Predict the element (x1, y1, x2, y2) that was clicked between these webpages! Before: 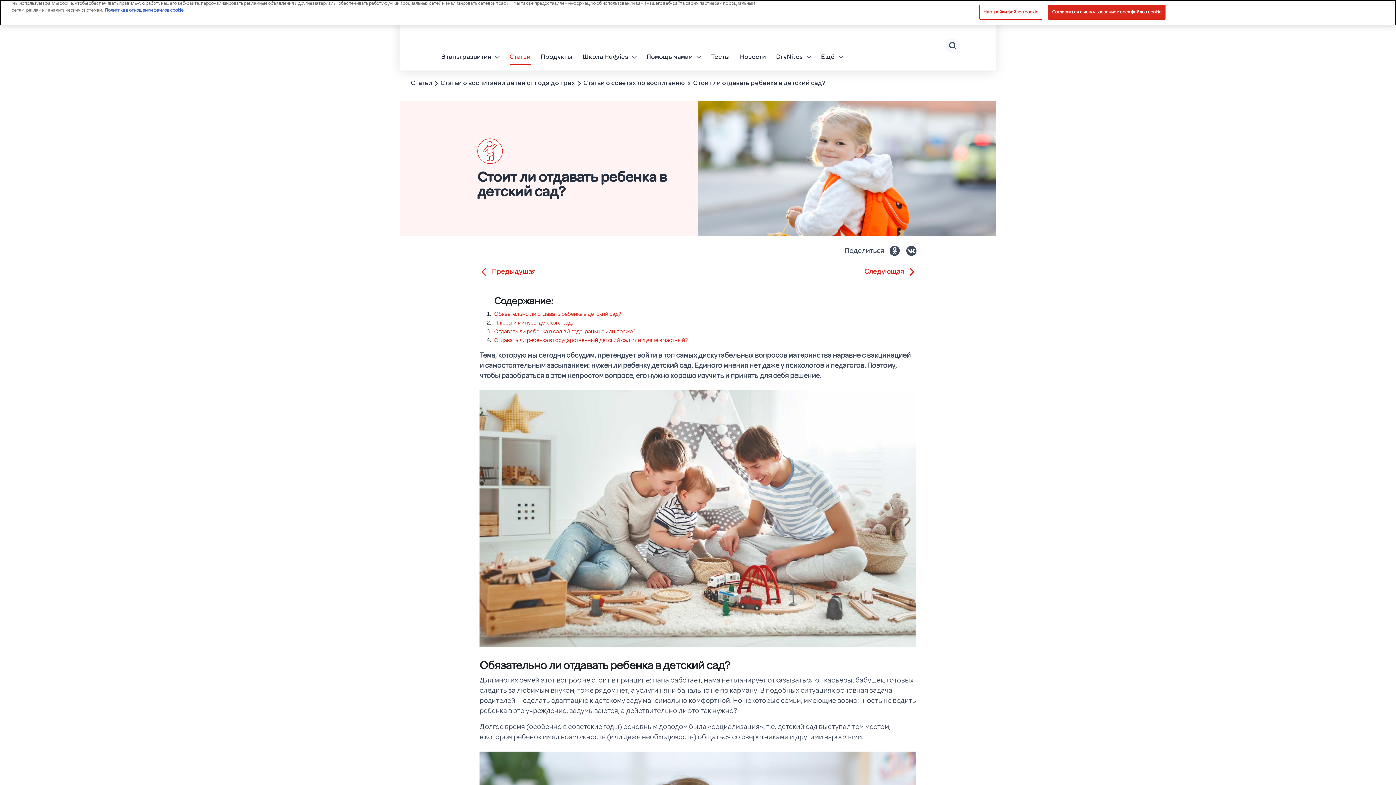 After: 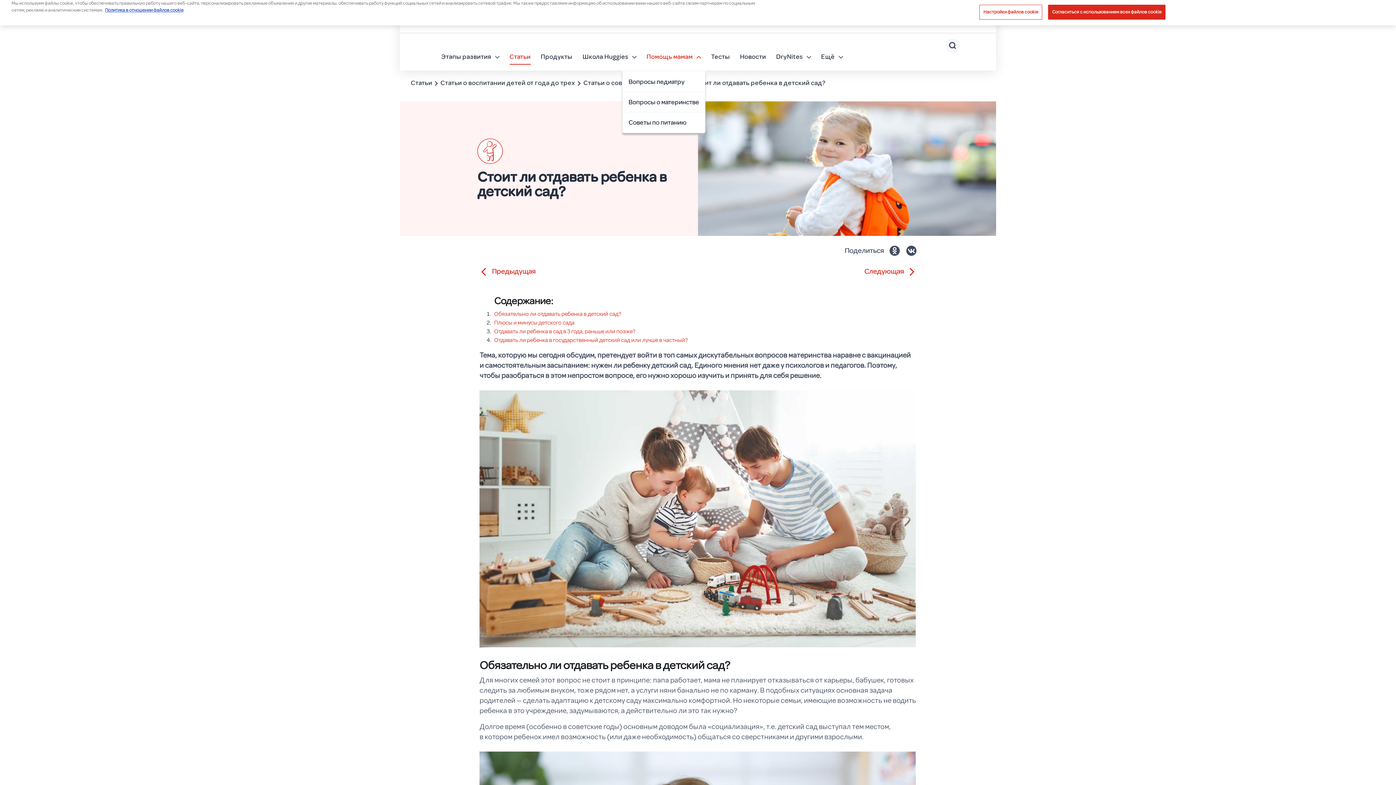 Action: bbox: (646, 49, 701, 64) label: Помощь мамам 